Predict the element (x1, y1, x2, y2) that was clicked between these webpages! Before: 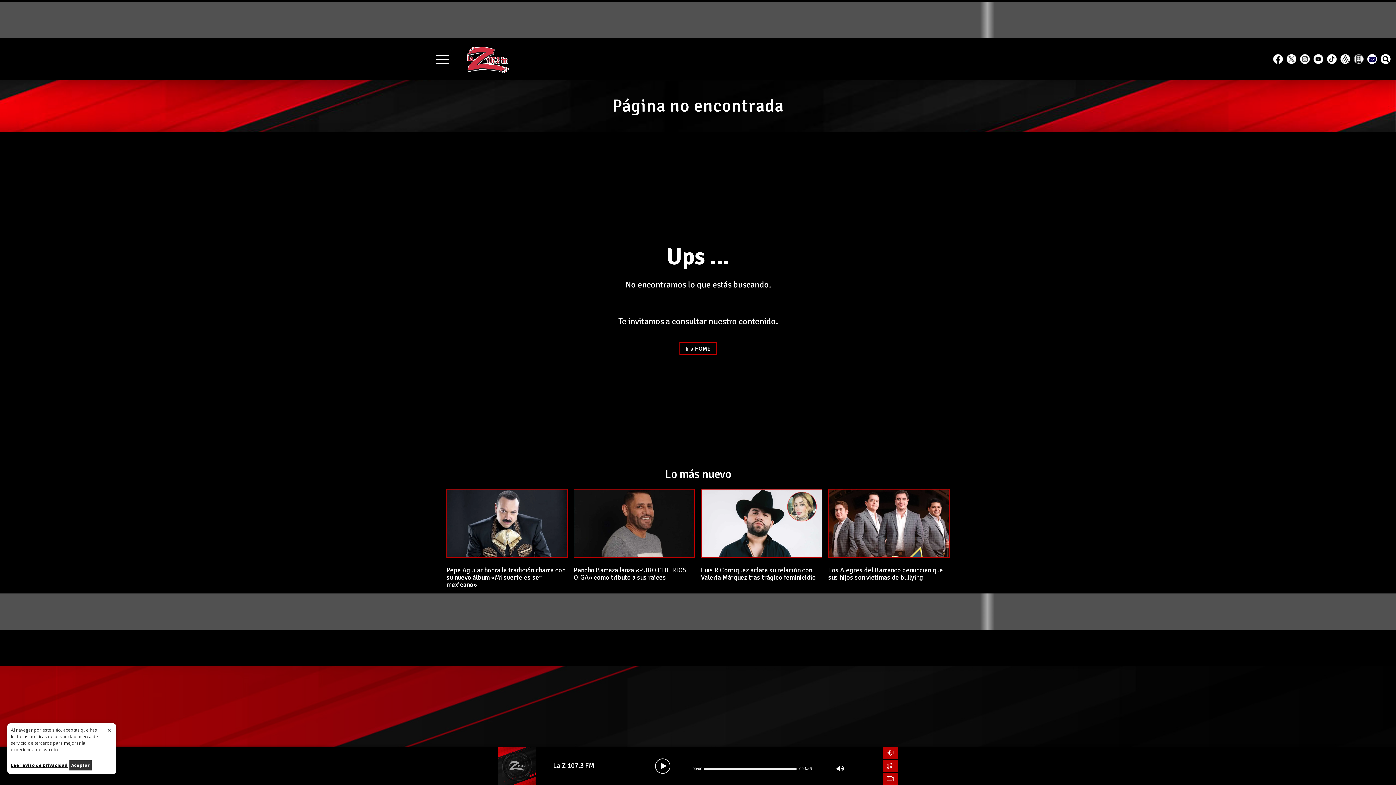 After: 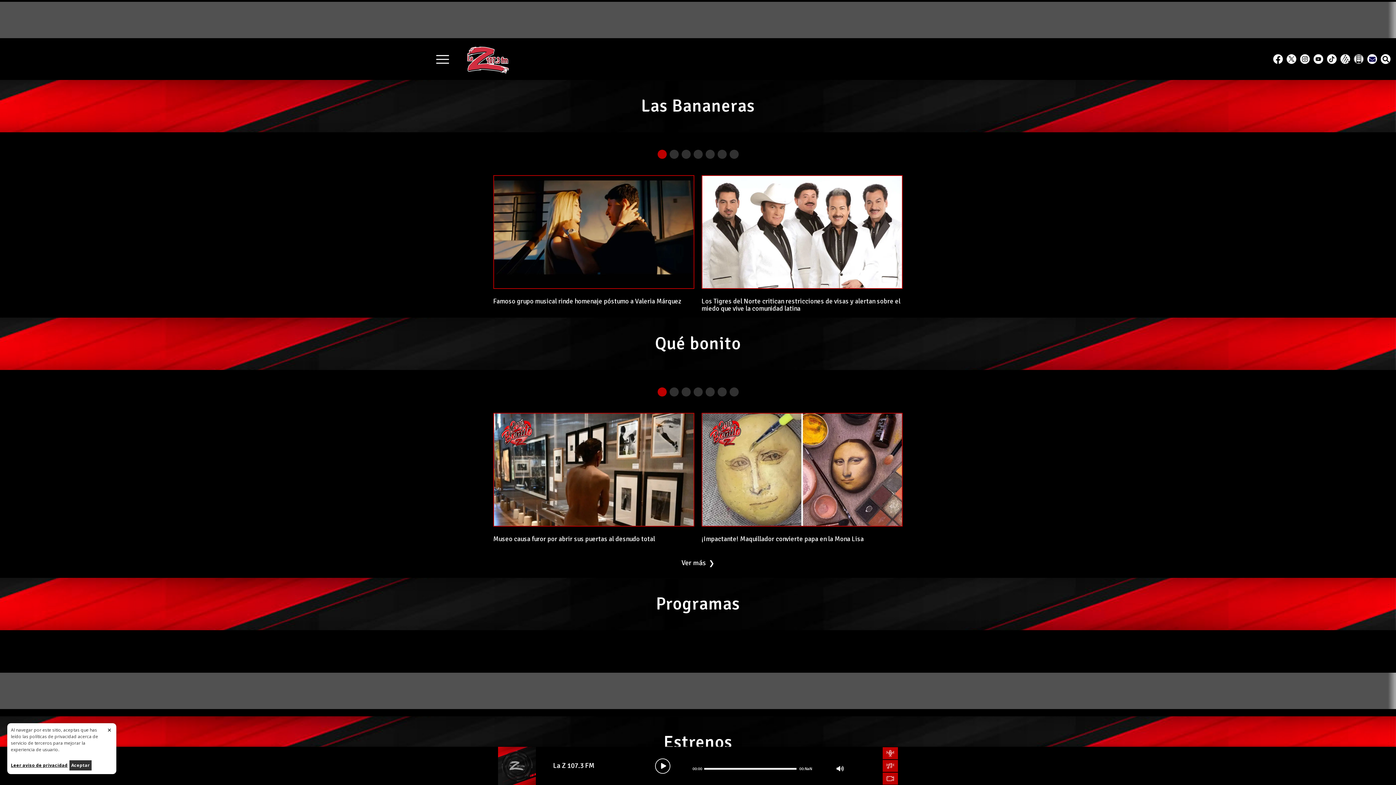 Action: bbox: (467, 45, 509, 77)